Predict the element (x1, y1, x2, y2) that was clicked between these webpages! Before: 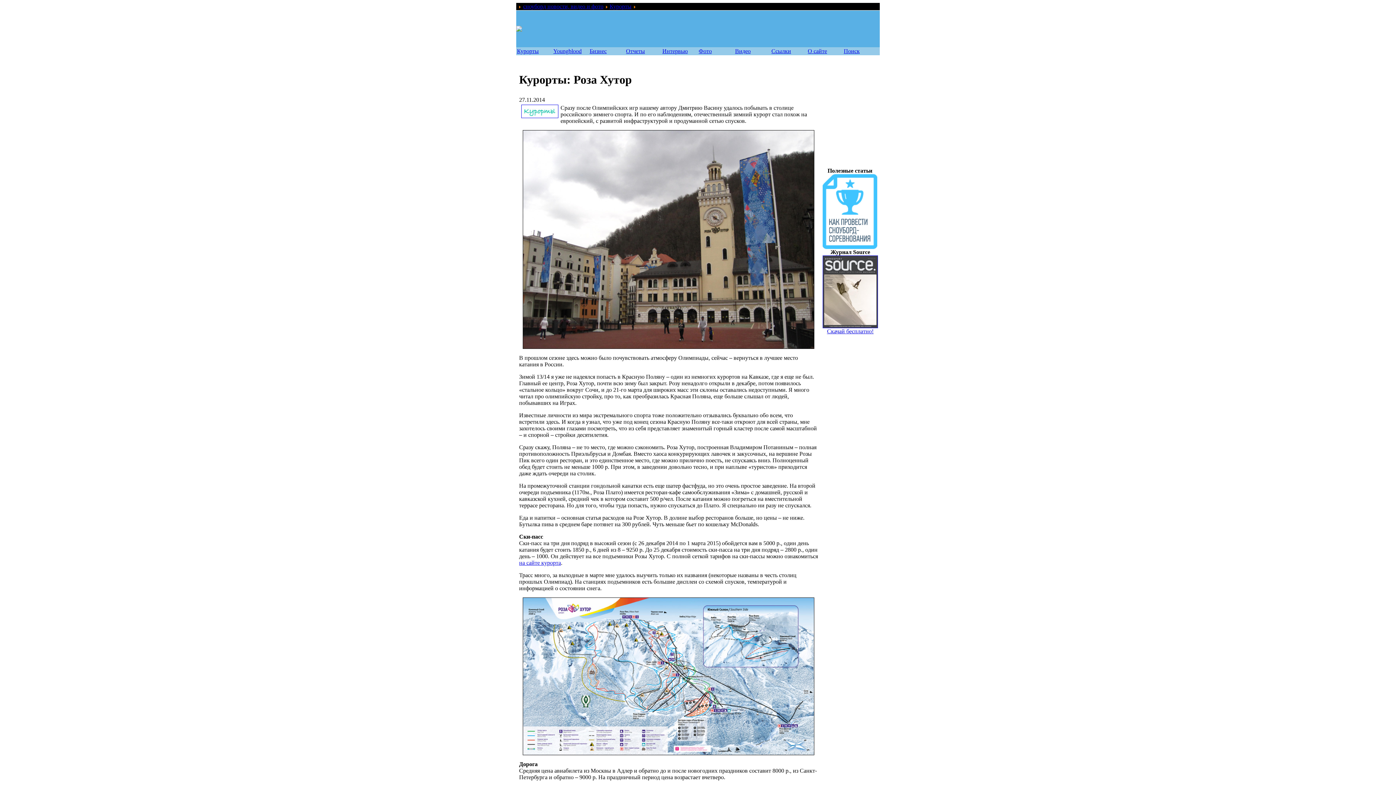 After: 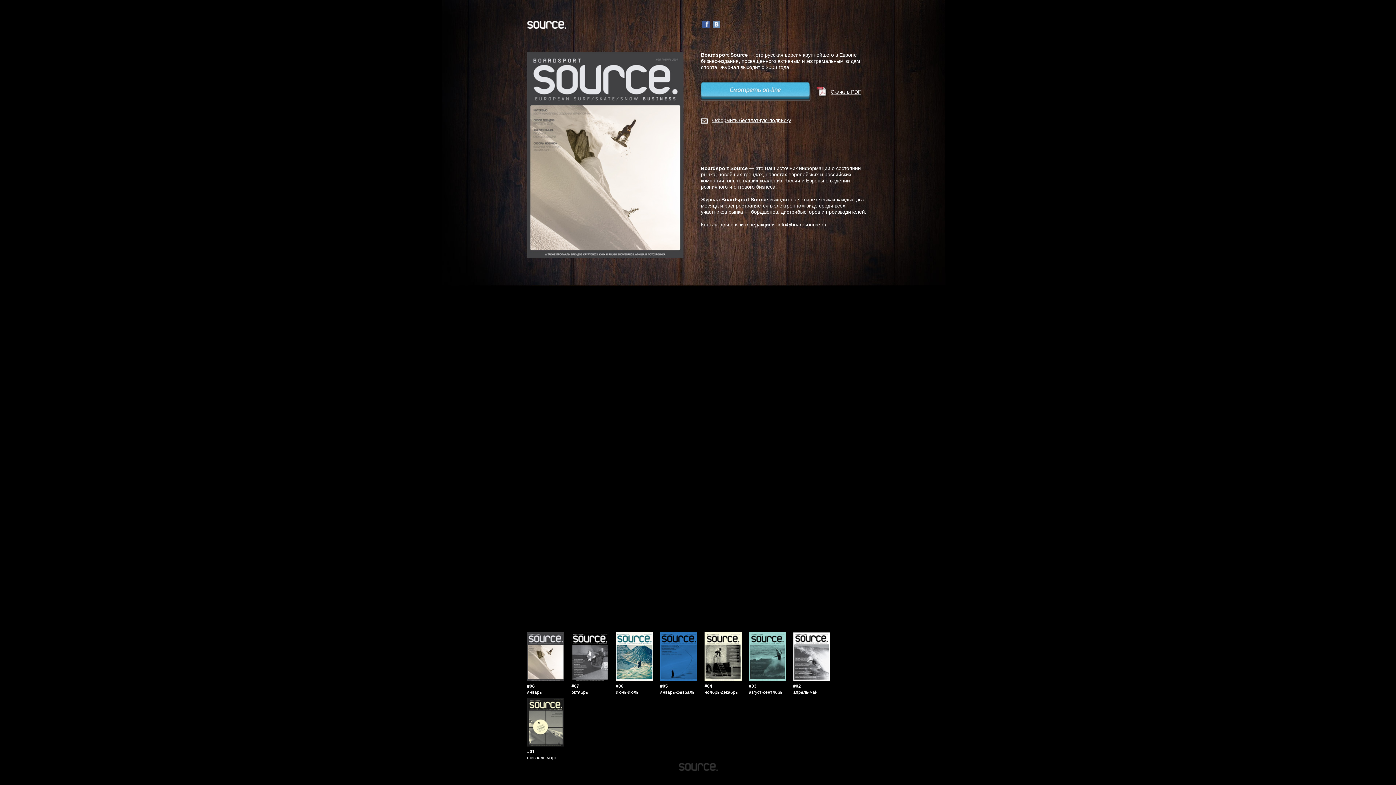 Action: label: 
Скачай бесплатно! bbox: (822, 323, 878, 334)